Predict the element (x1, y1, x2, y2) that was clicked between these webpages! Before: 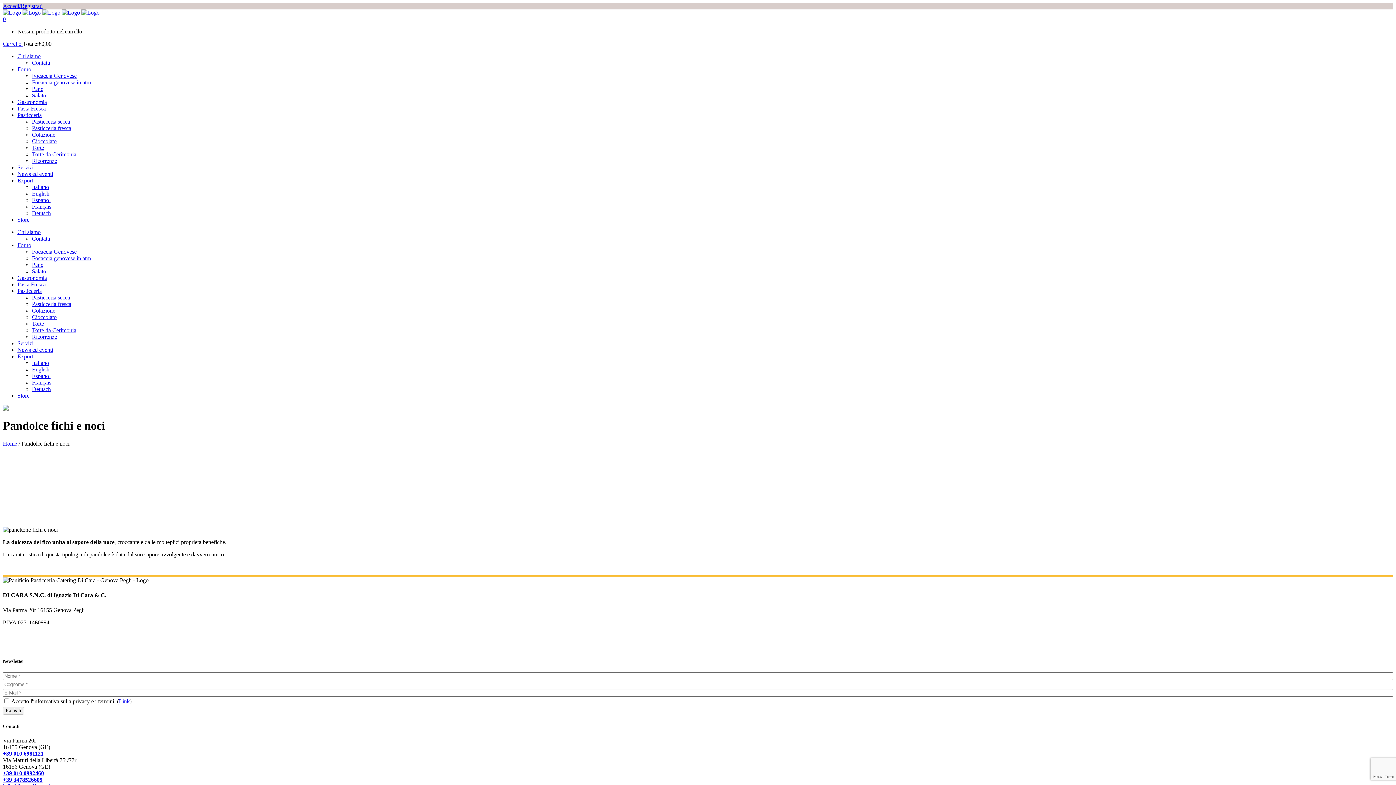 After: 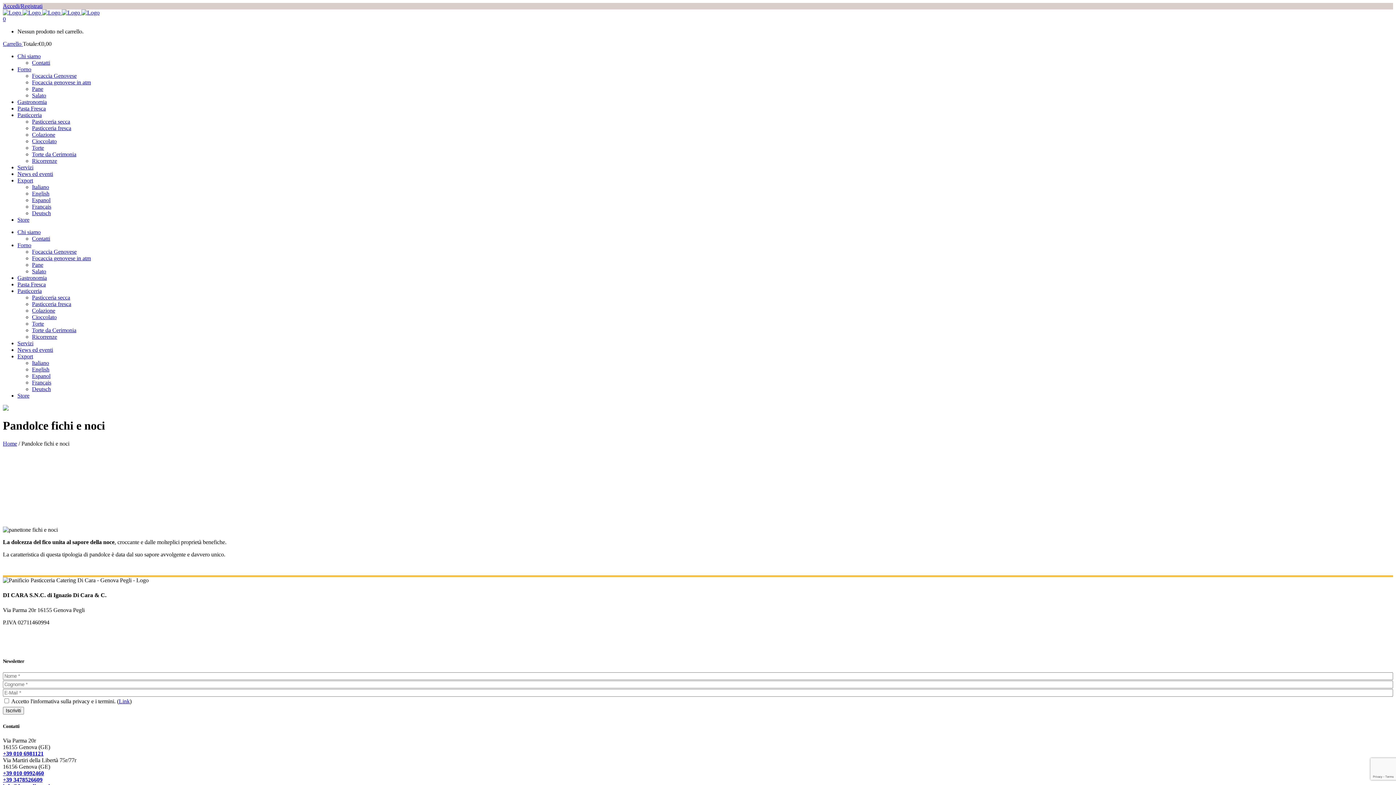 Action: label: Export bbox: (17, 177, 33, 183)